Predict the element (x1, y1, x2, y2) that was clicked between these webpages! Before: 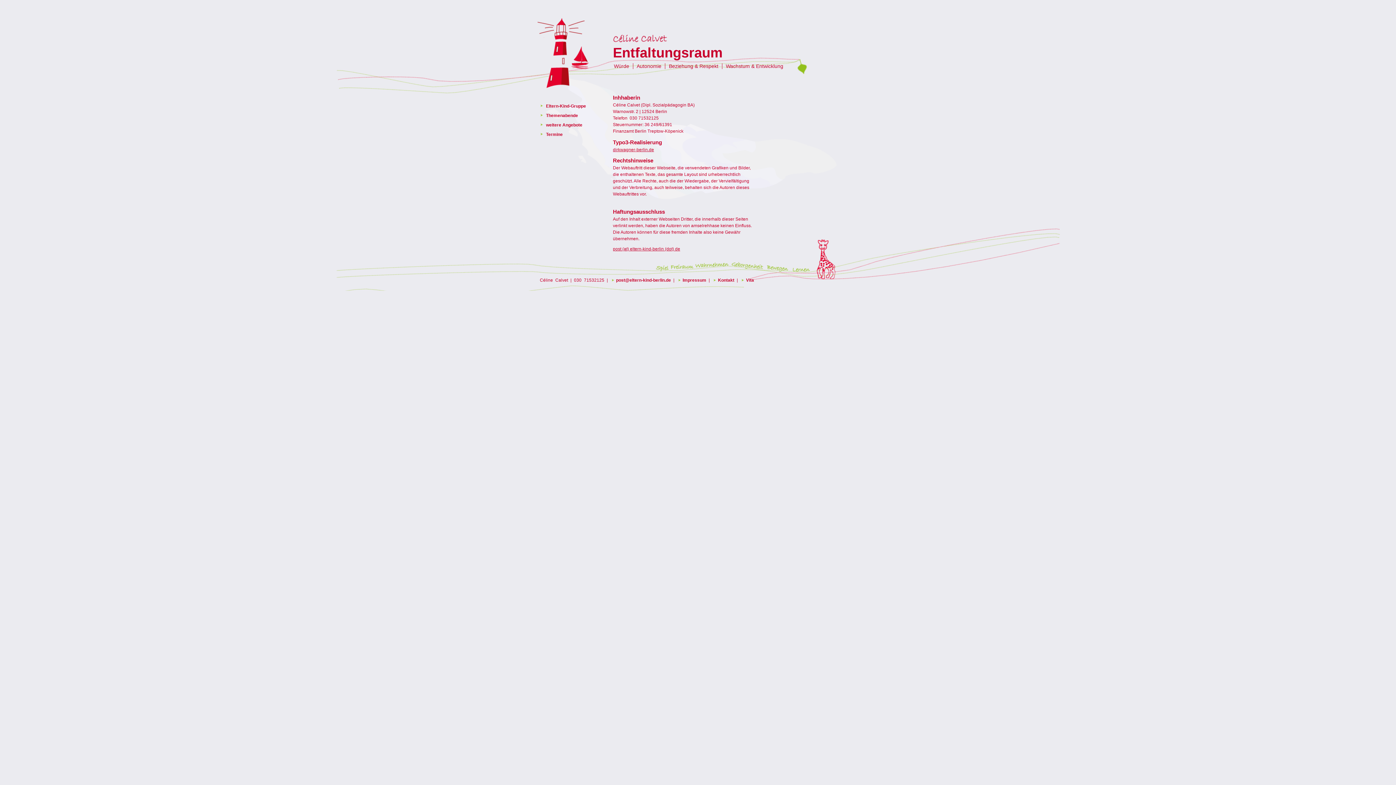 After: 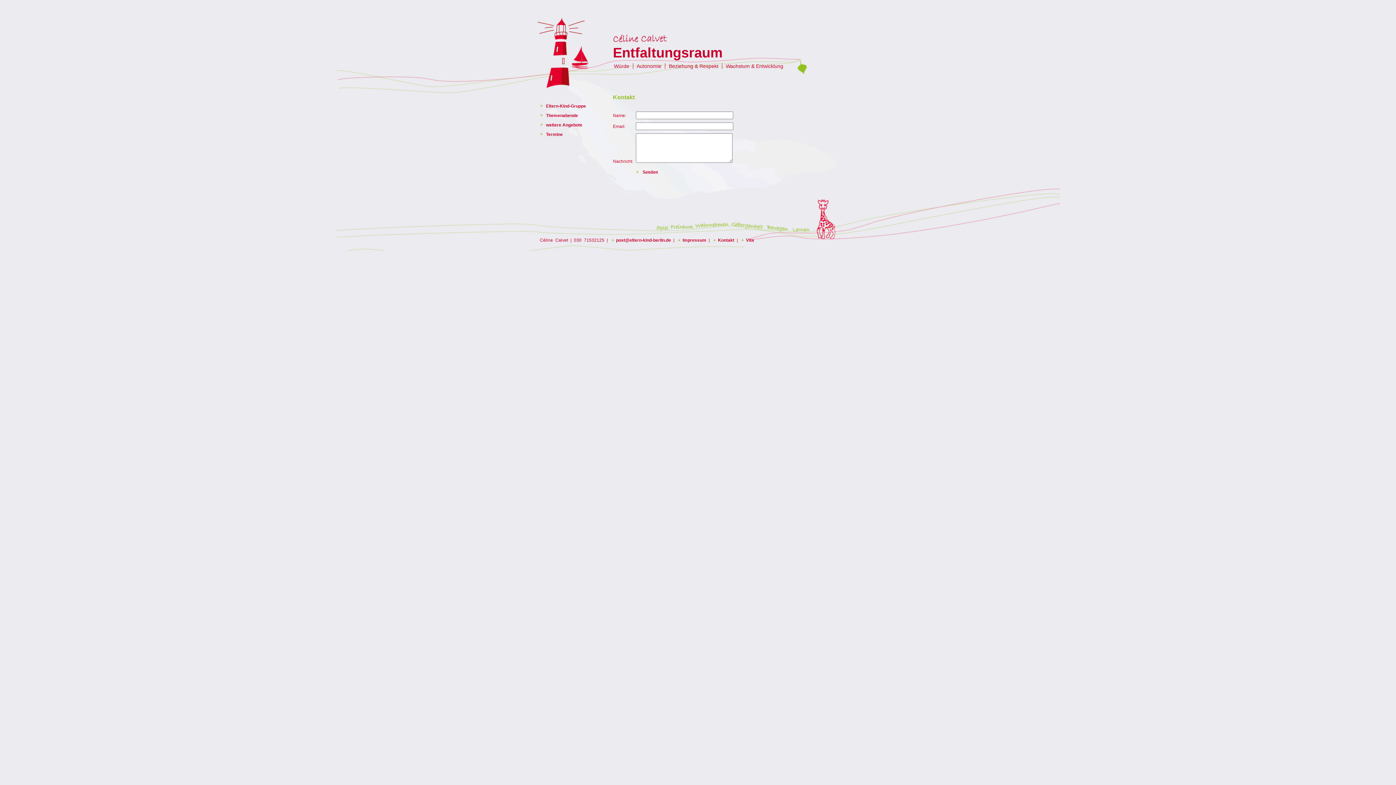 Action: bbox: (712, 277, 734, 282) label: Kontakt